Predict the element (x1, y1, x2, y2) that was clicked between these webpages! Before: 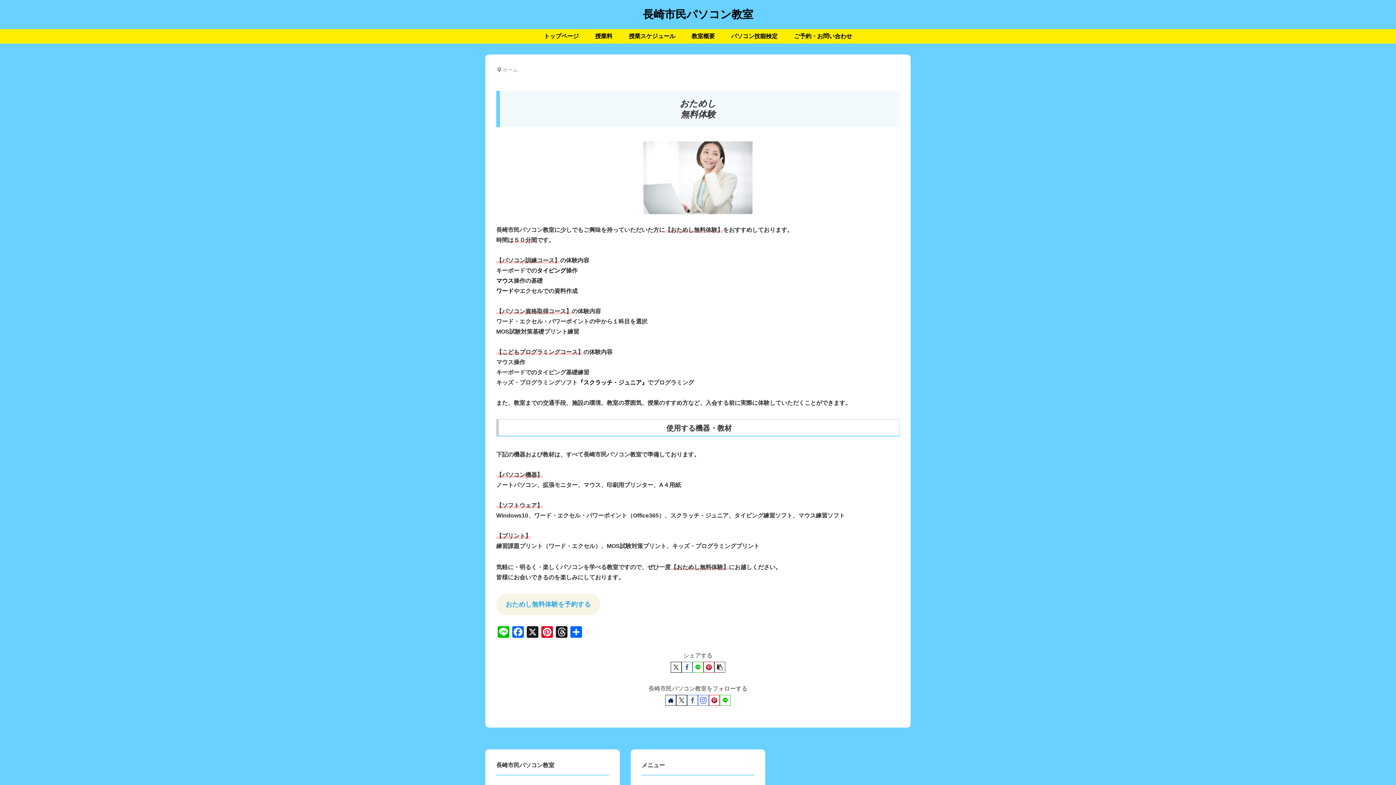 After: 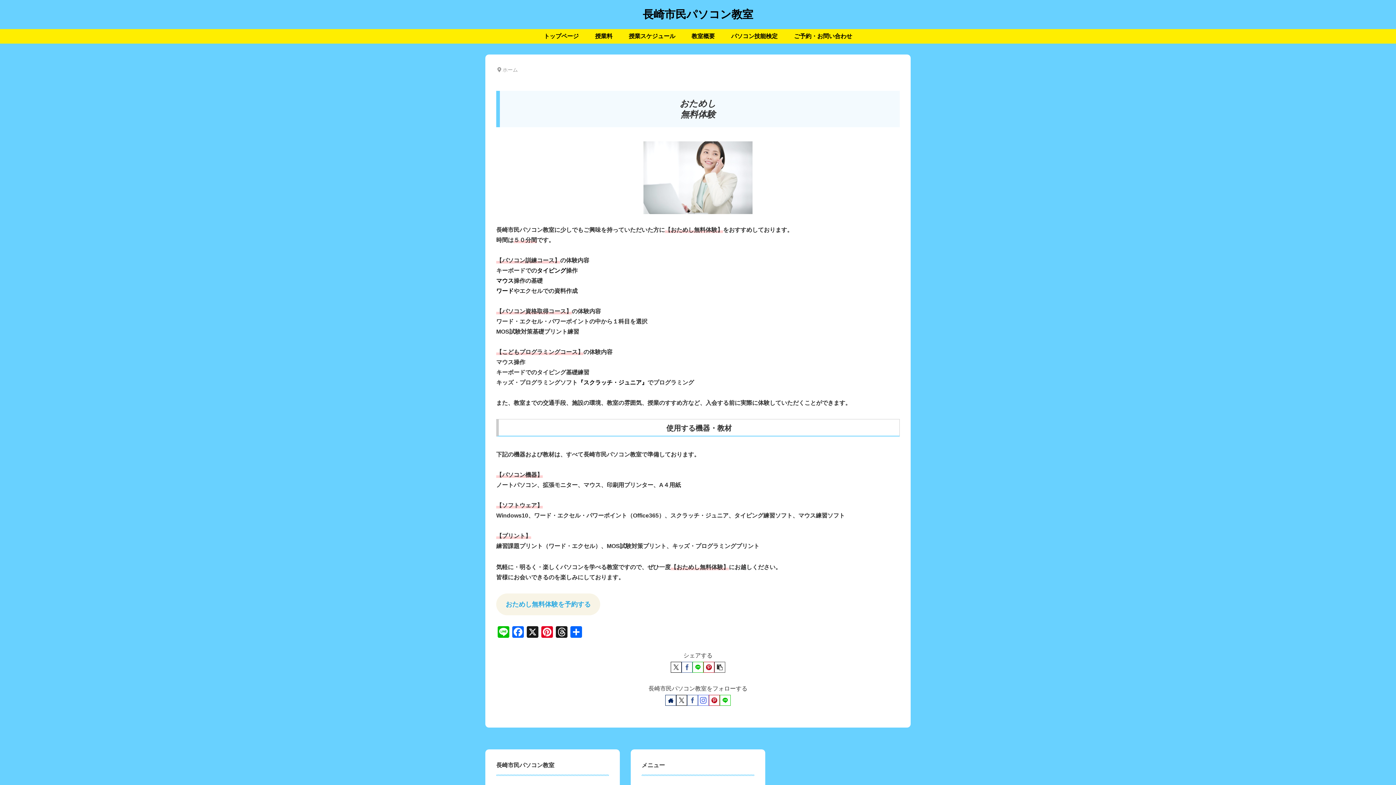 Action: bbox: (687, 695, 698, 706) label: Facebookをフォロー